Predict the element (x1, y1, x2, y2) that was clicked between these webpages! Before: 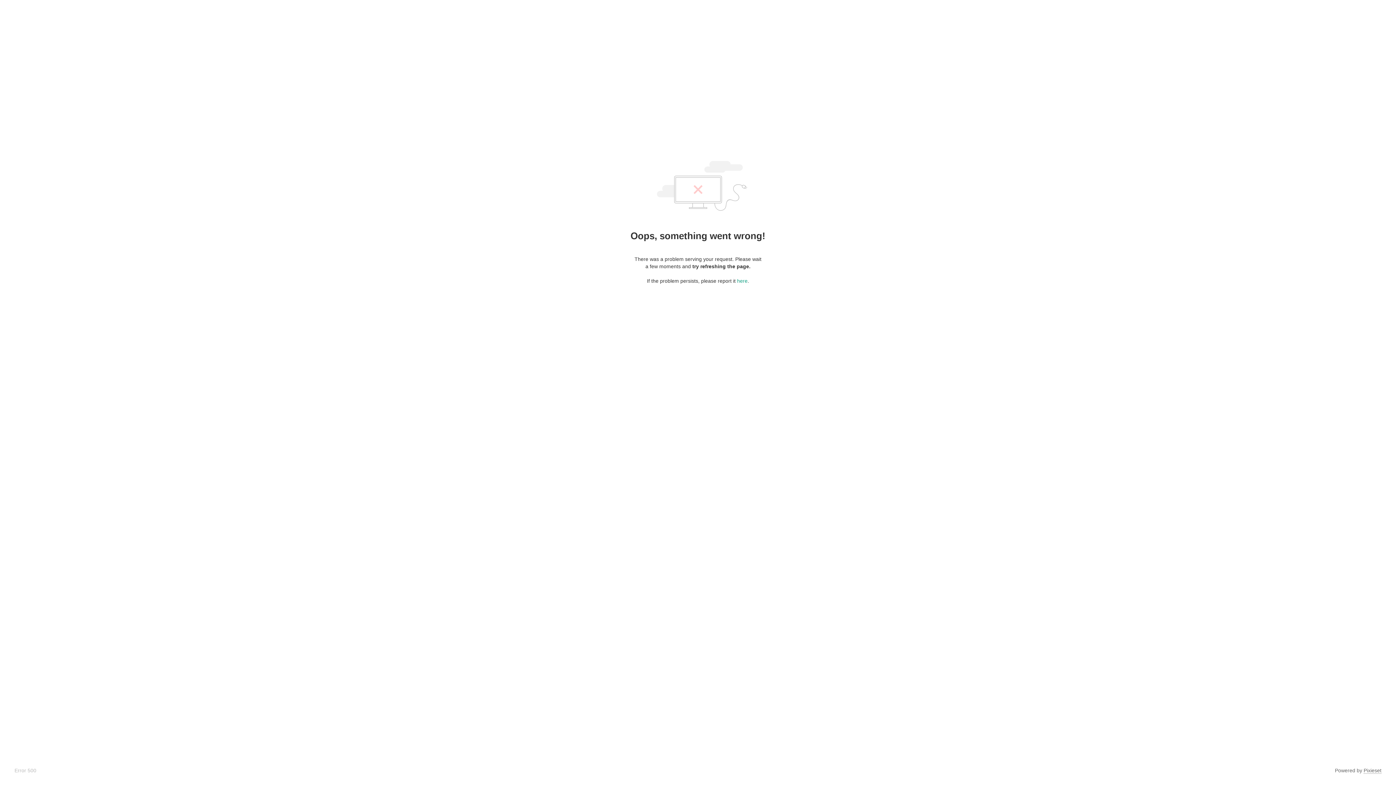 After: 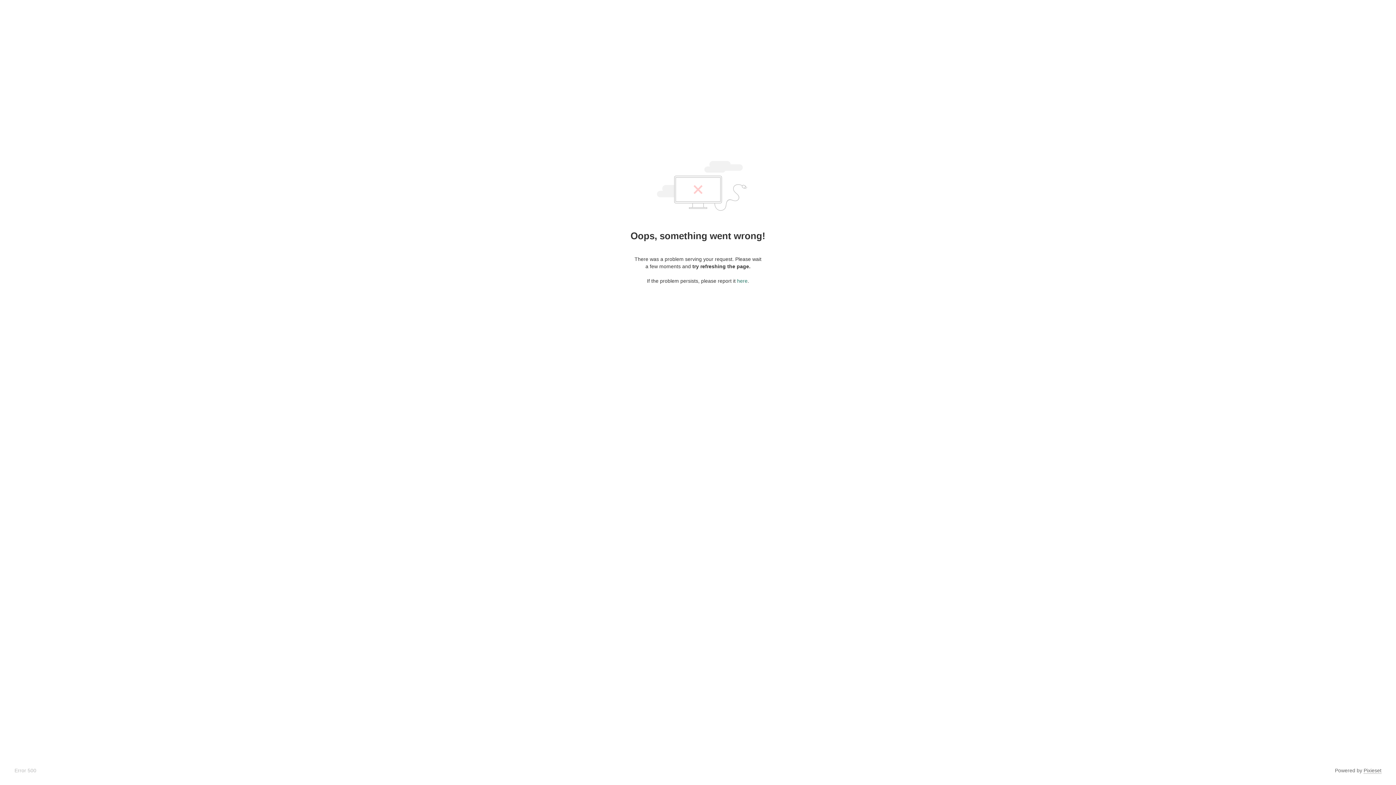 Action: bbox: (737, 278, 747, 284) label: here